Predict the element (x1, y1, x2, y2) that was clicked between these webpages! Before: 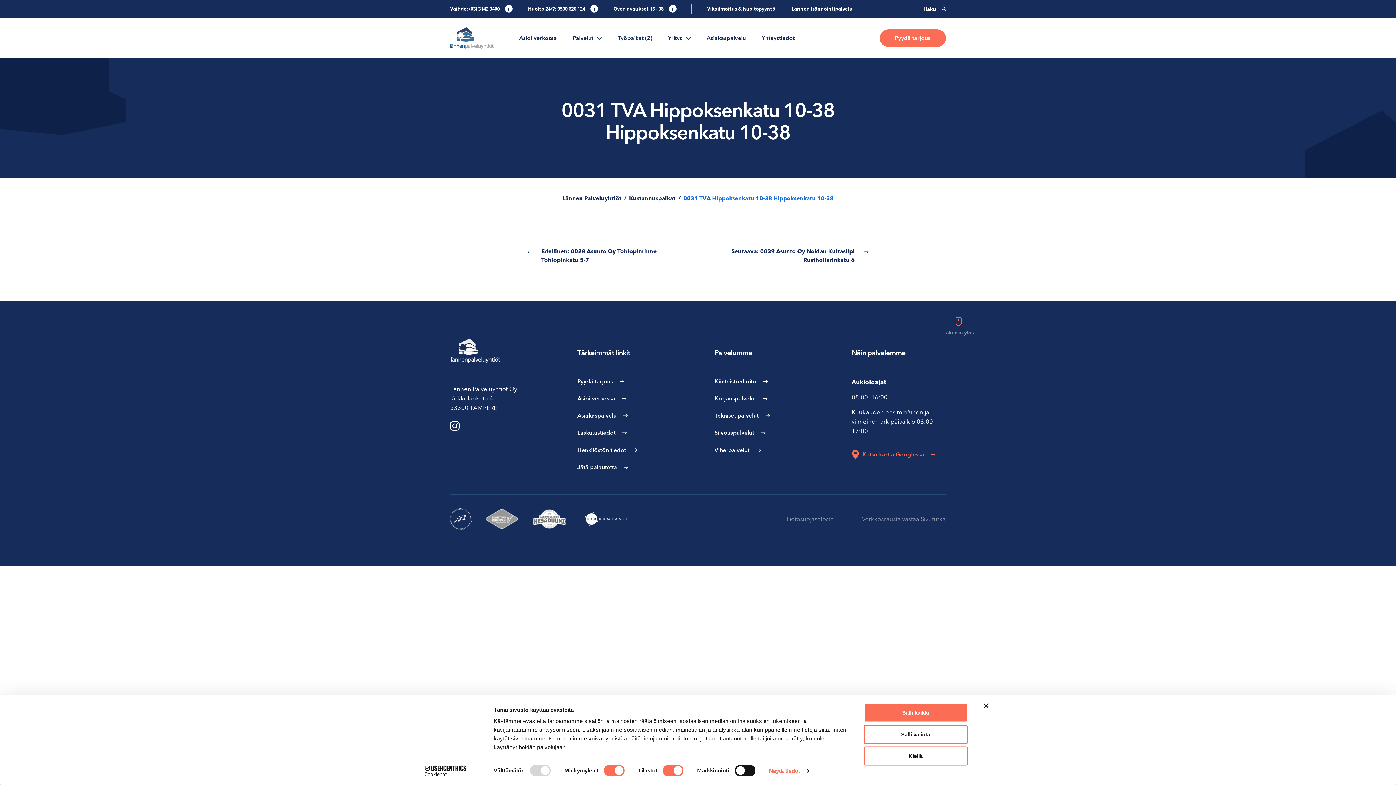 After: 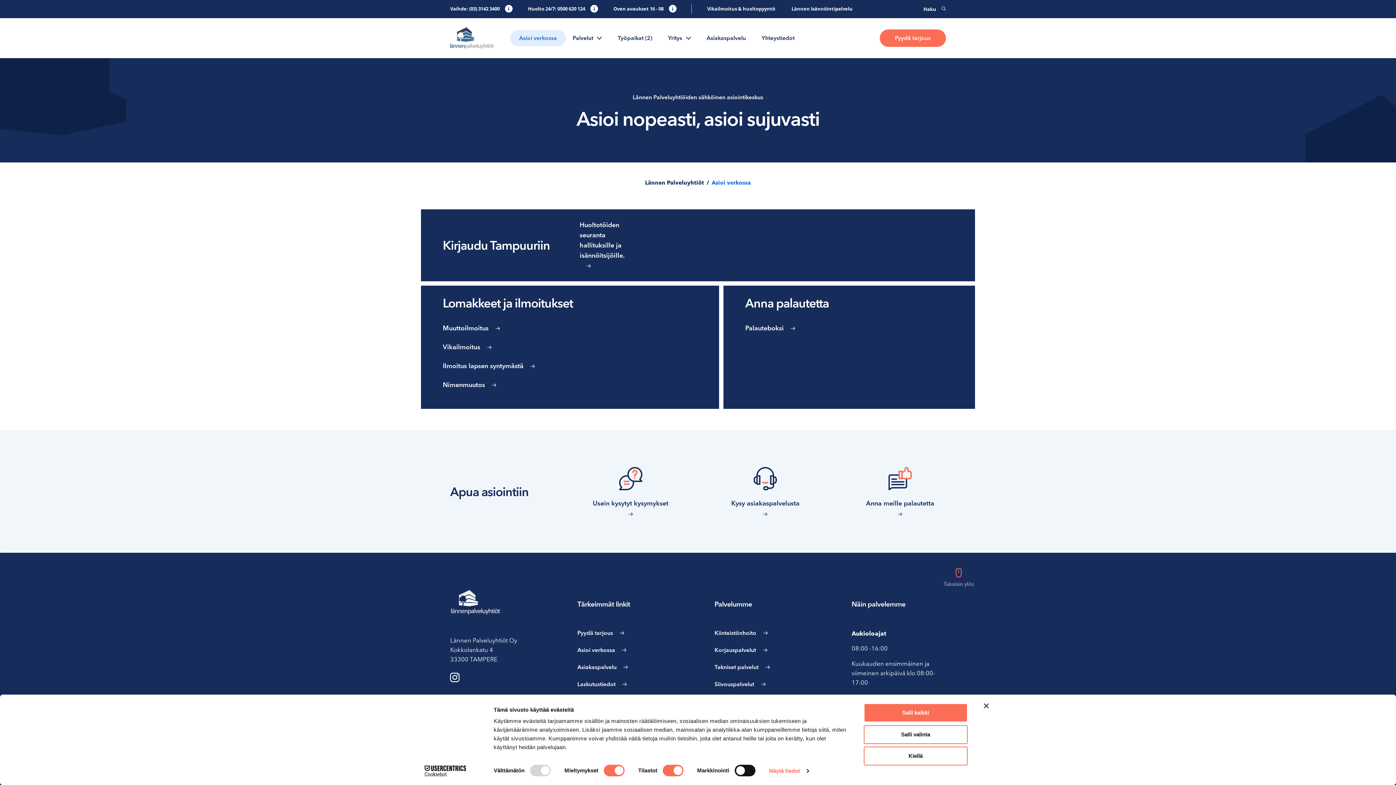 Action: bbox: (577, 394, 711, 403) label: Asioi verkossa